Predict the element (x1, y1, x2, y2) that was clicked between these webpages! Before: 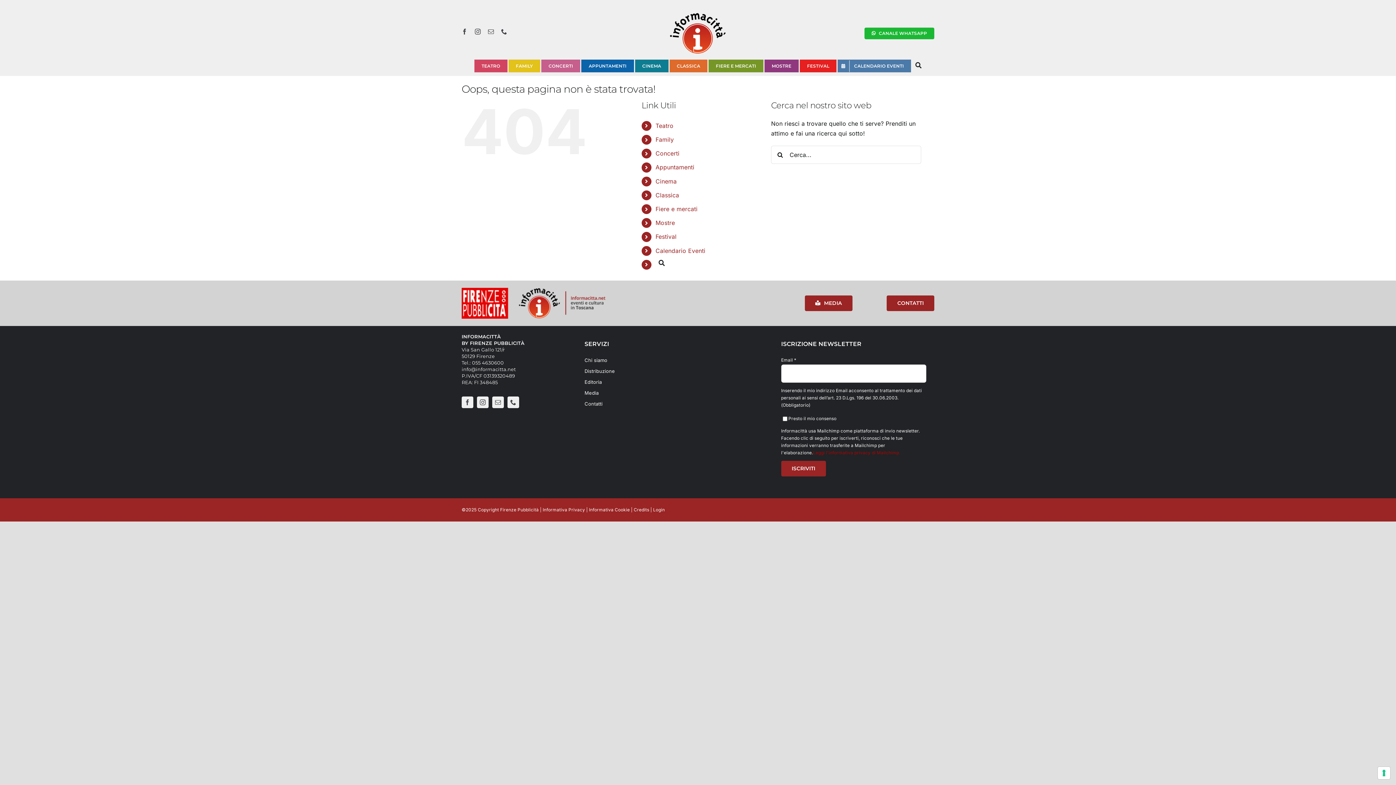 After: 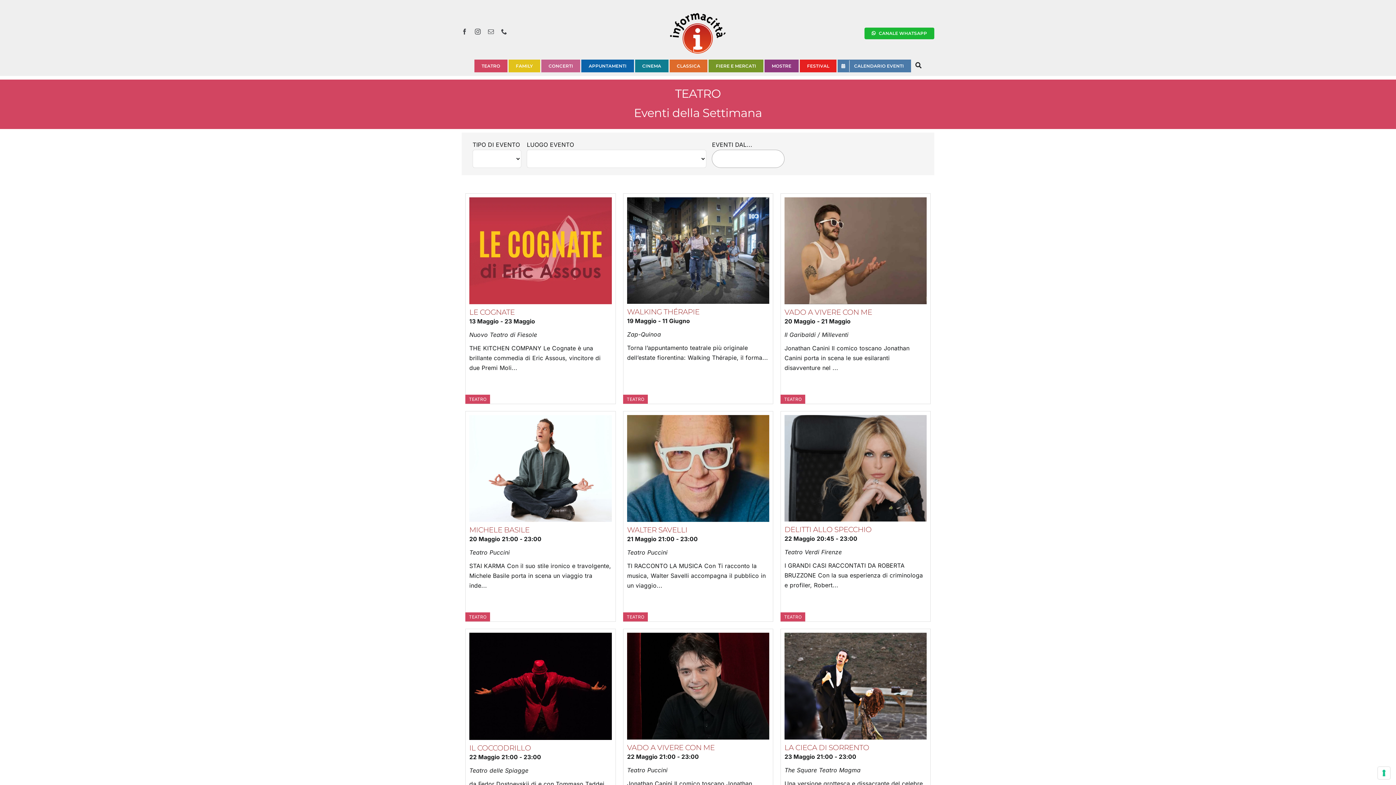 Action: label: Teatro bbox: (655, 122, 673, 129)